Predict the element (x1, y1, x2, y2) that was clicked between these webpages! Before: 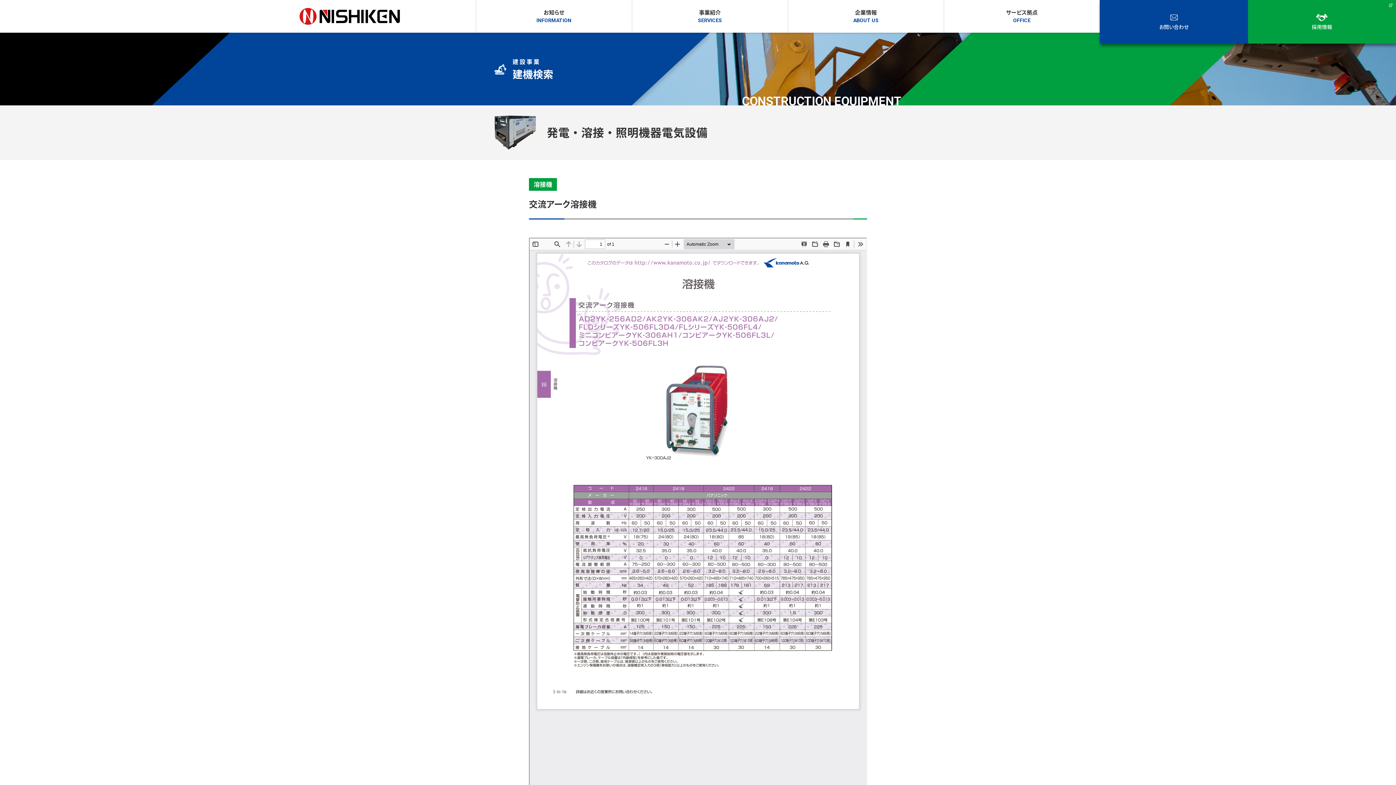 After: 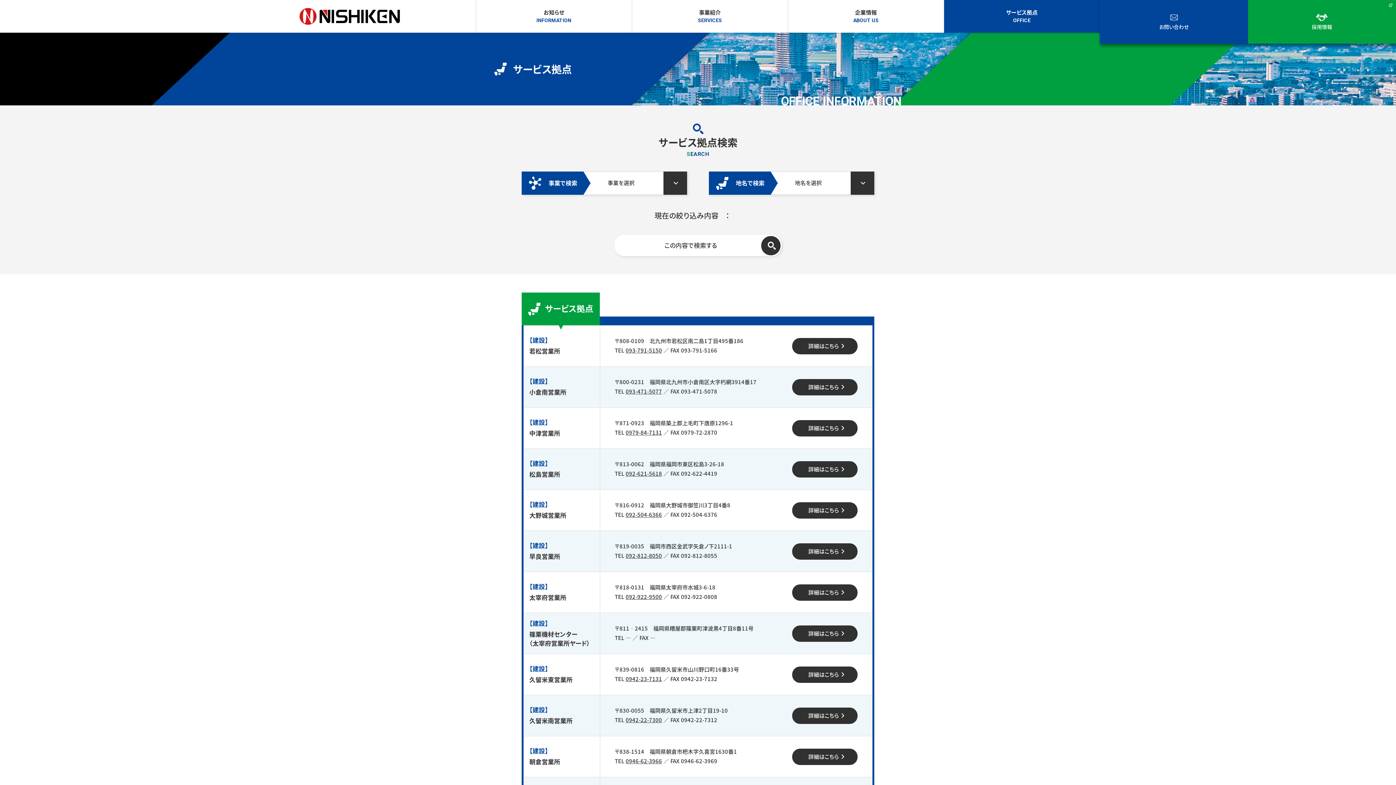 Action: label: サービス拠点 bbox: (944, 0, 1100, 32)